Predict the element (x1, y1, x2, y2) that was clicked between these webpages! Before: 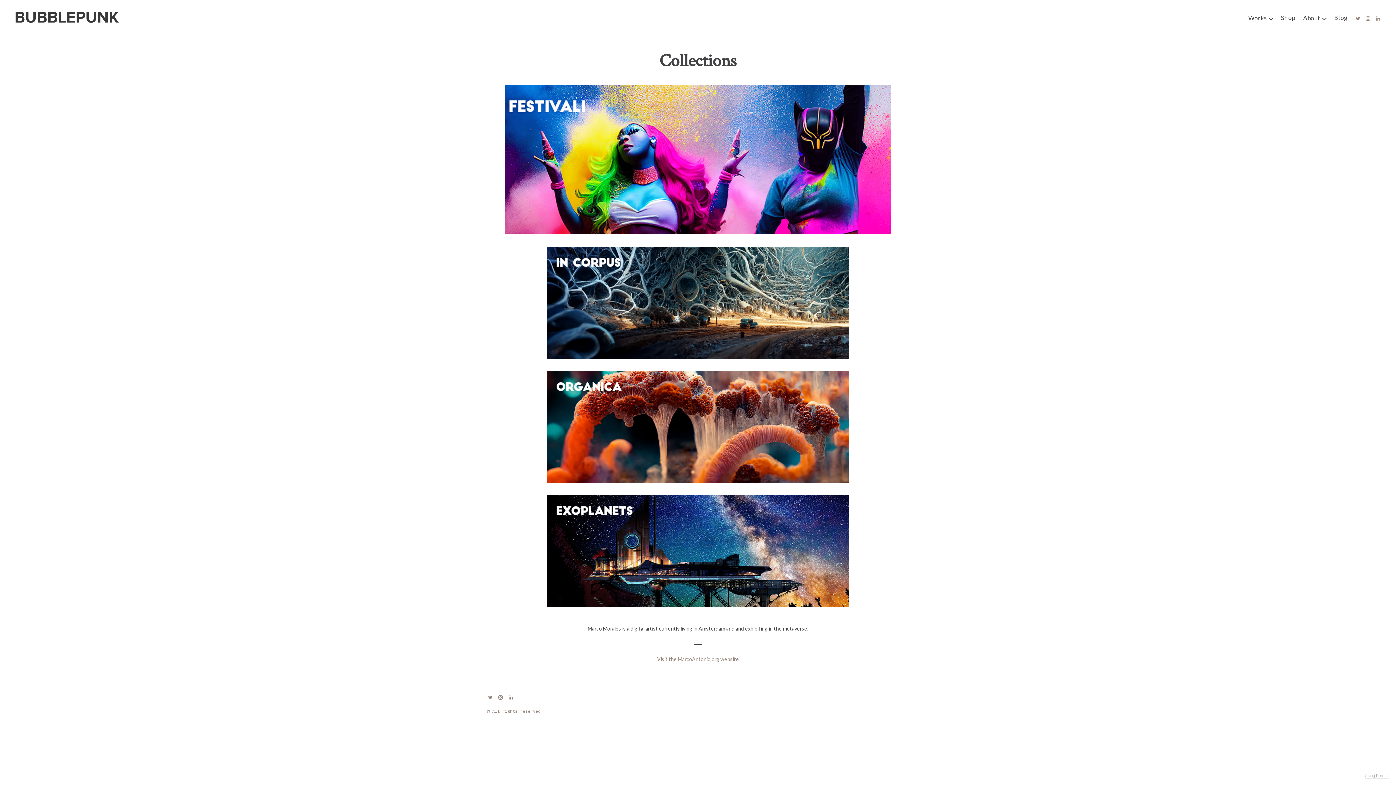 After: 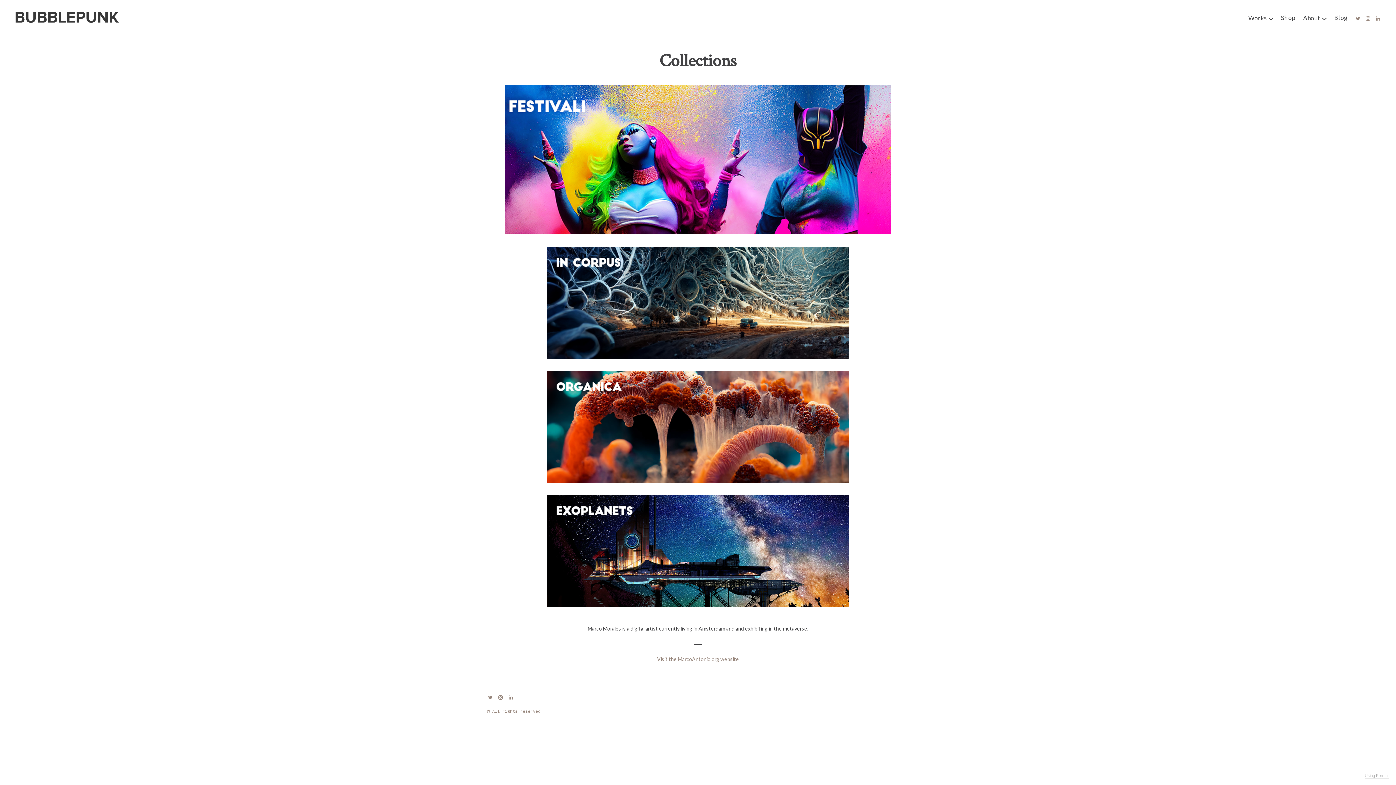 Action: bbox: (498, 694, 503, 699)